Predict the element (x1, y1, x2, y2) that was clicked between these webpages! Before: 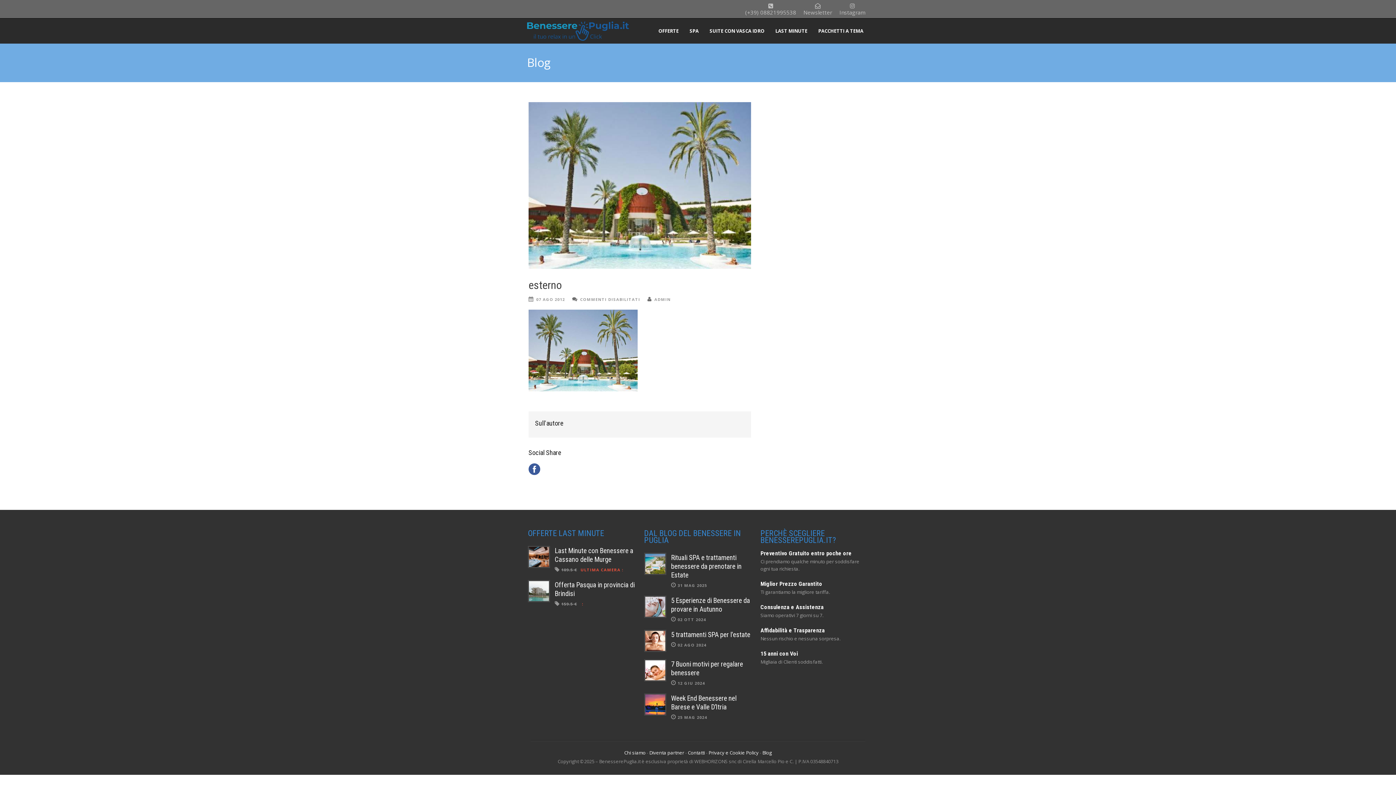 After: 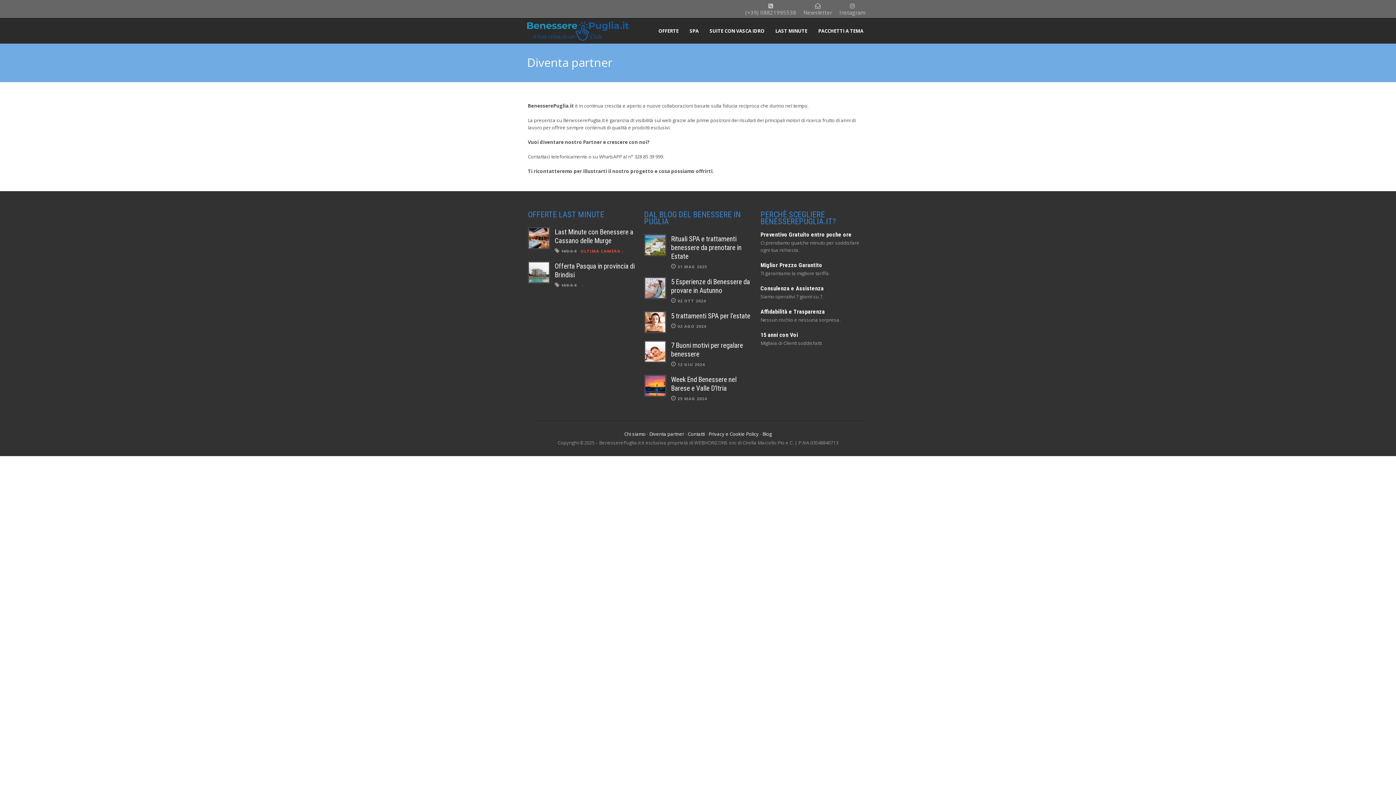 Action: label: Diventa partner bbox: (649, 749, 684, 756)